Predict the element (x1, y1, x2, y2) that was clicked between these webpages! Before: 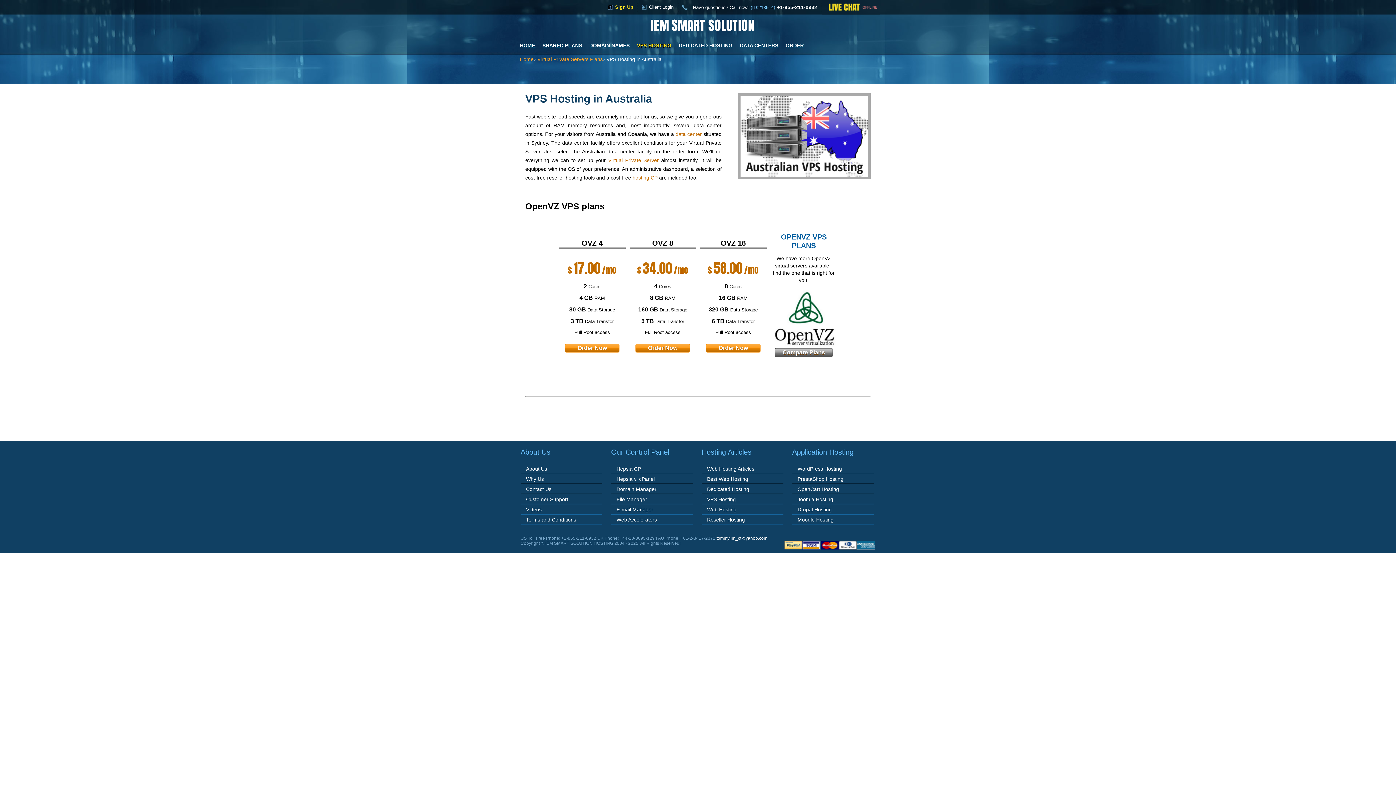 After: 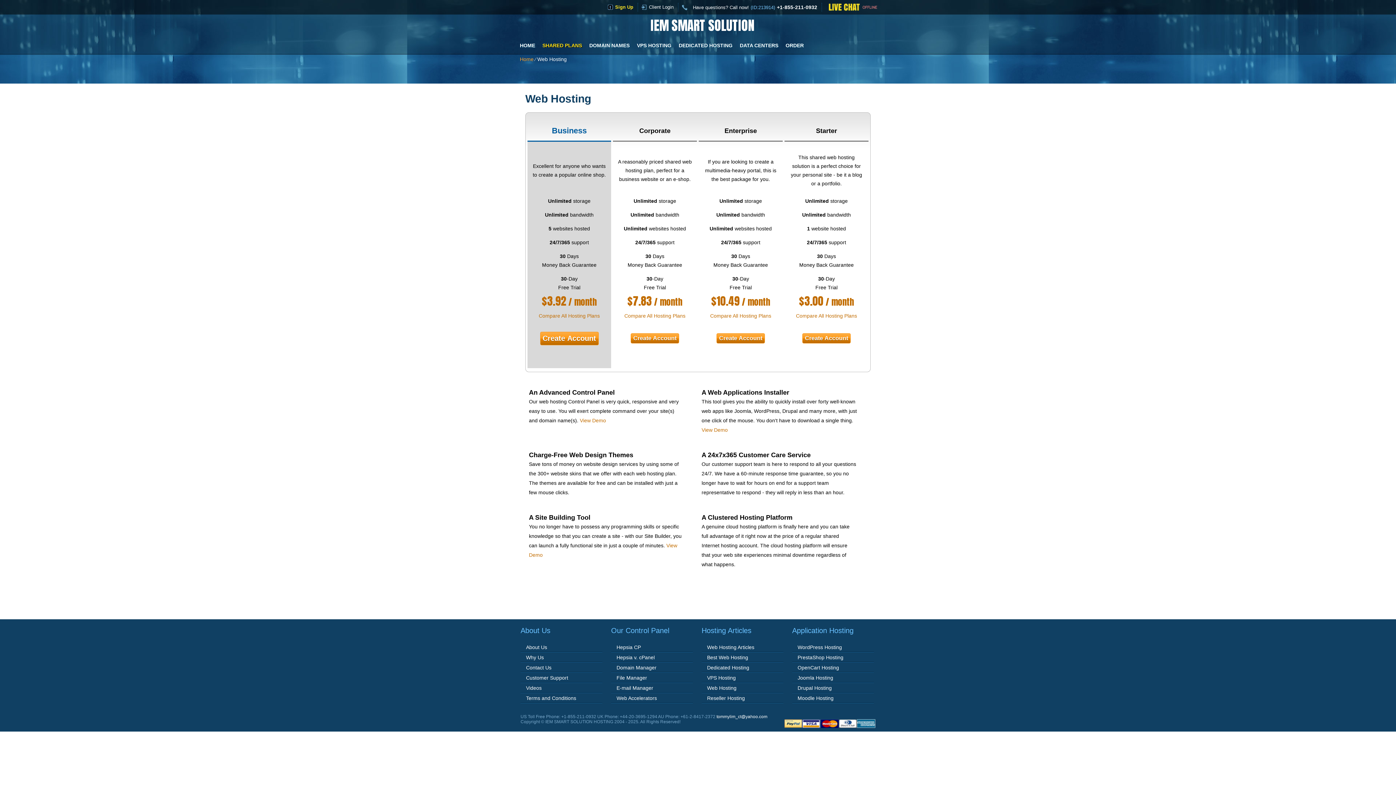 Action: bbox: (538, 38, 585, 52) label: SHARED PLANS